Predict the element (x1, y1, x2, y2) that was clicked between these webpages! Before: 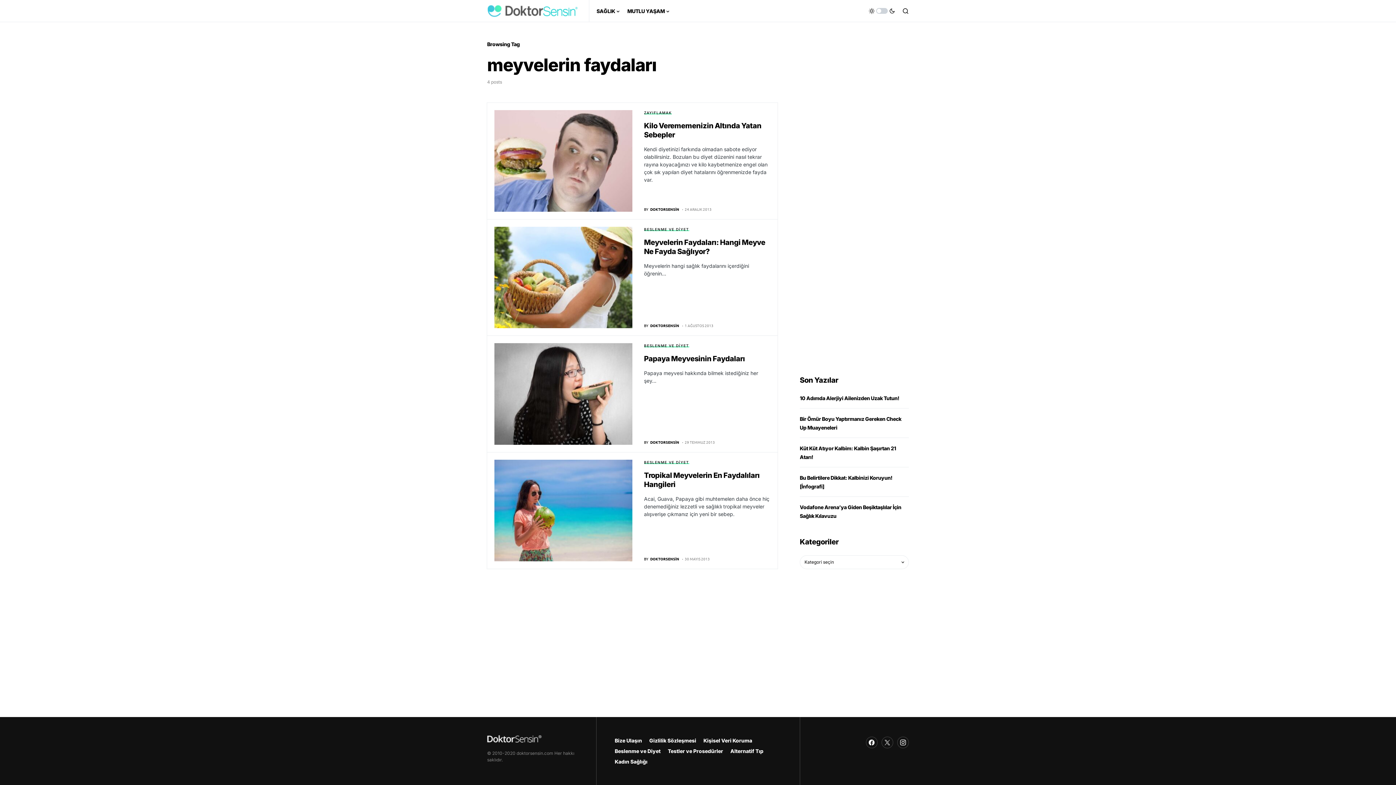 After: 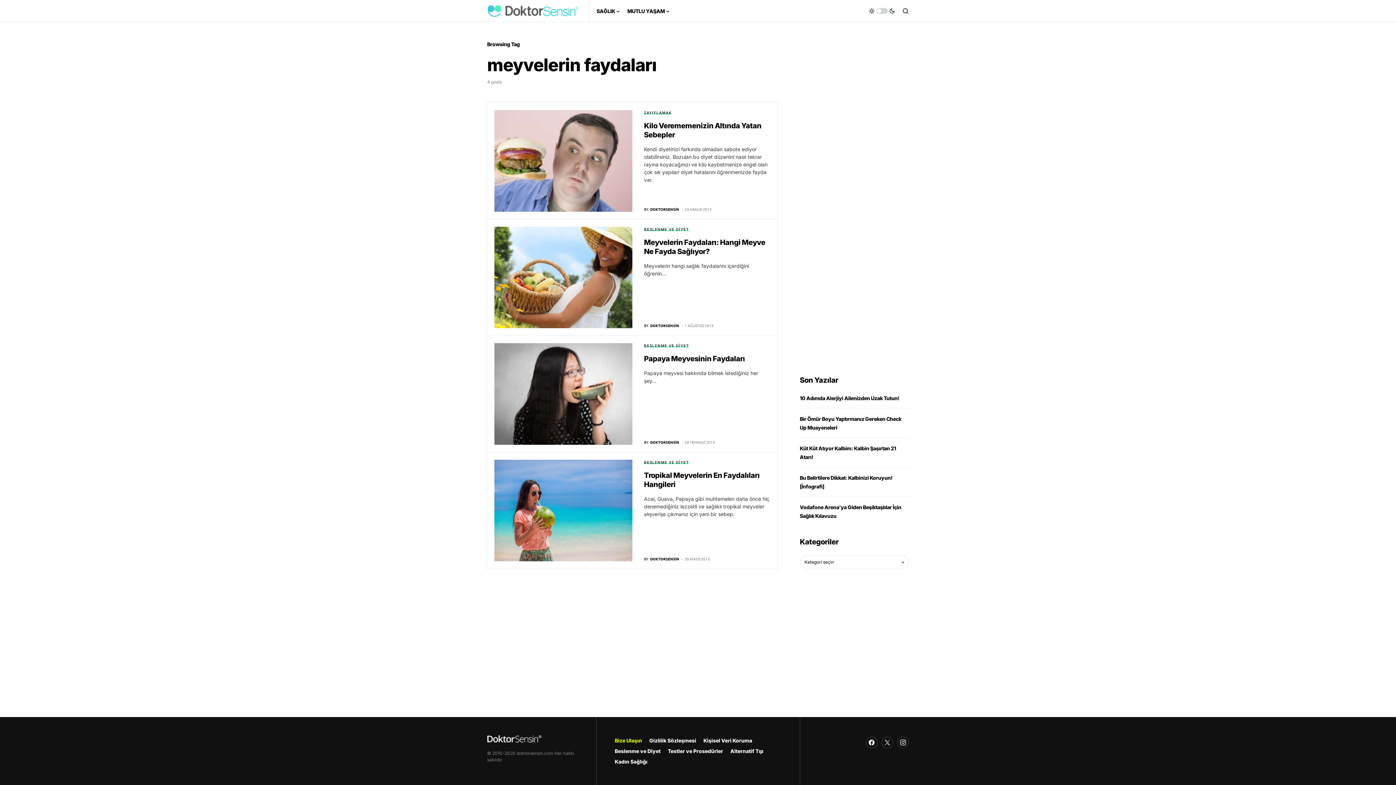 Action: label: Bize Ulaşın bbox: (614, 737, 642, 744)